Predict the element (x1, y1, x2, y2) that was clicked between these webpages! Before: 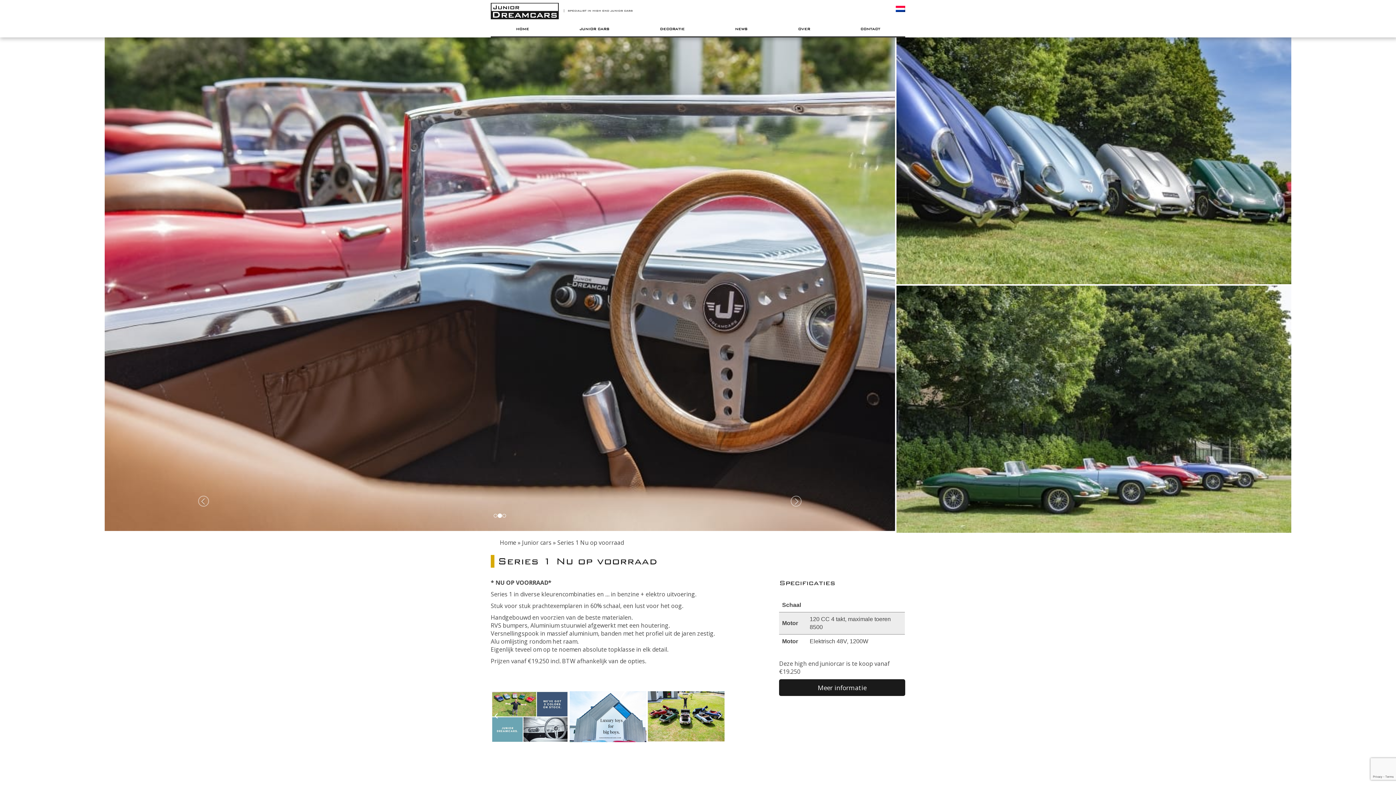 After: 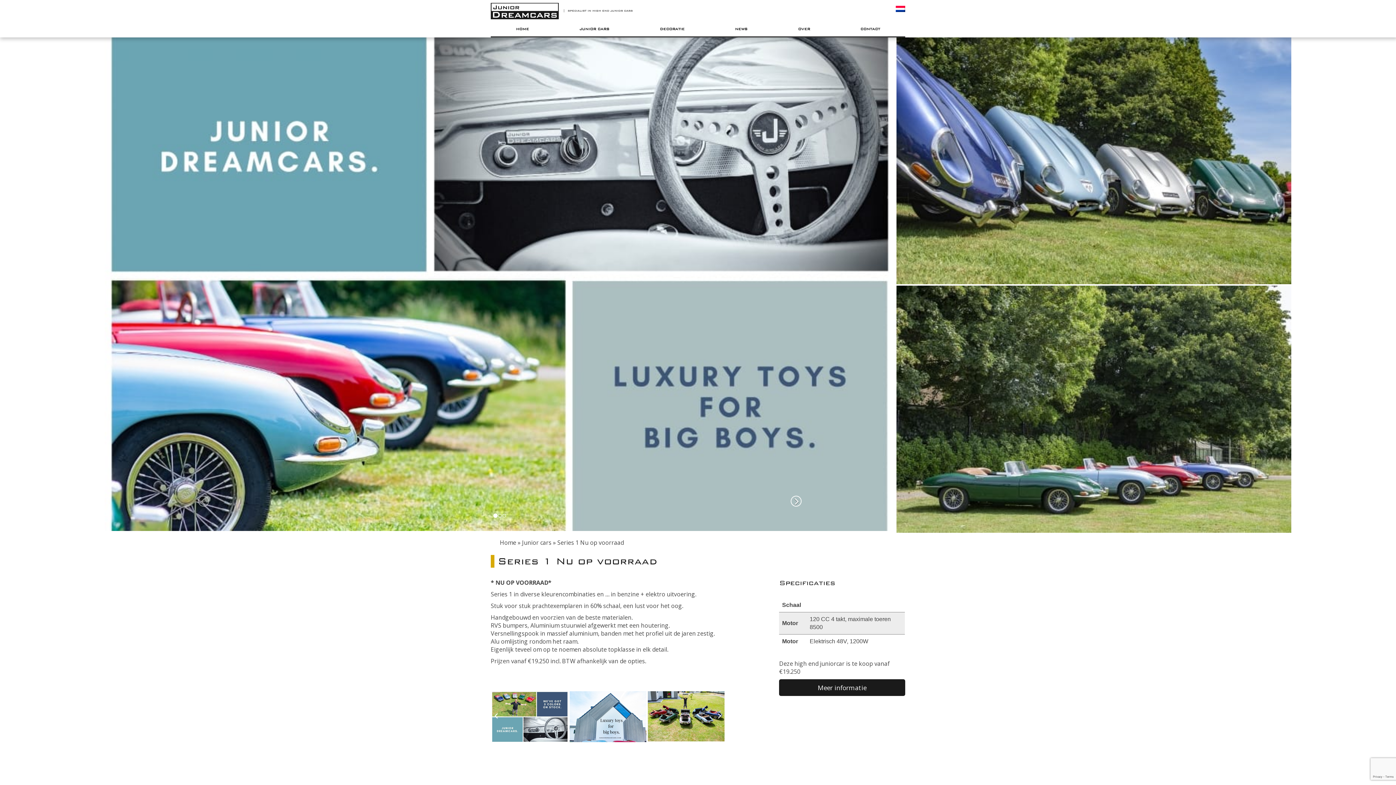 Action: label: Volgende bbox: (737, 495, 855, 506)